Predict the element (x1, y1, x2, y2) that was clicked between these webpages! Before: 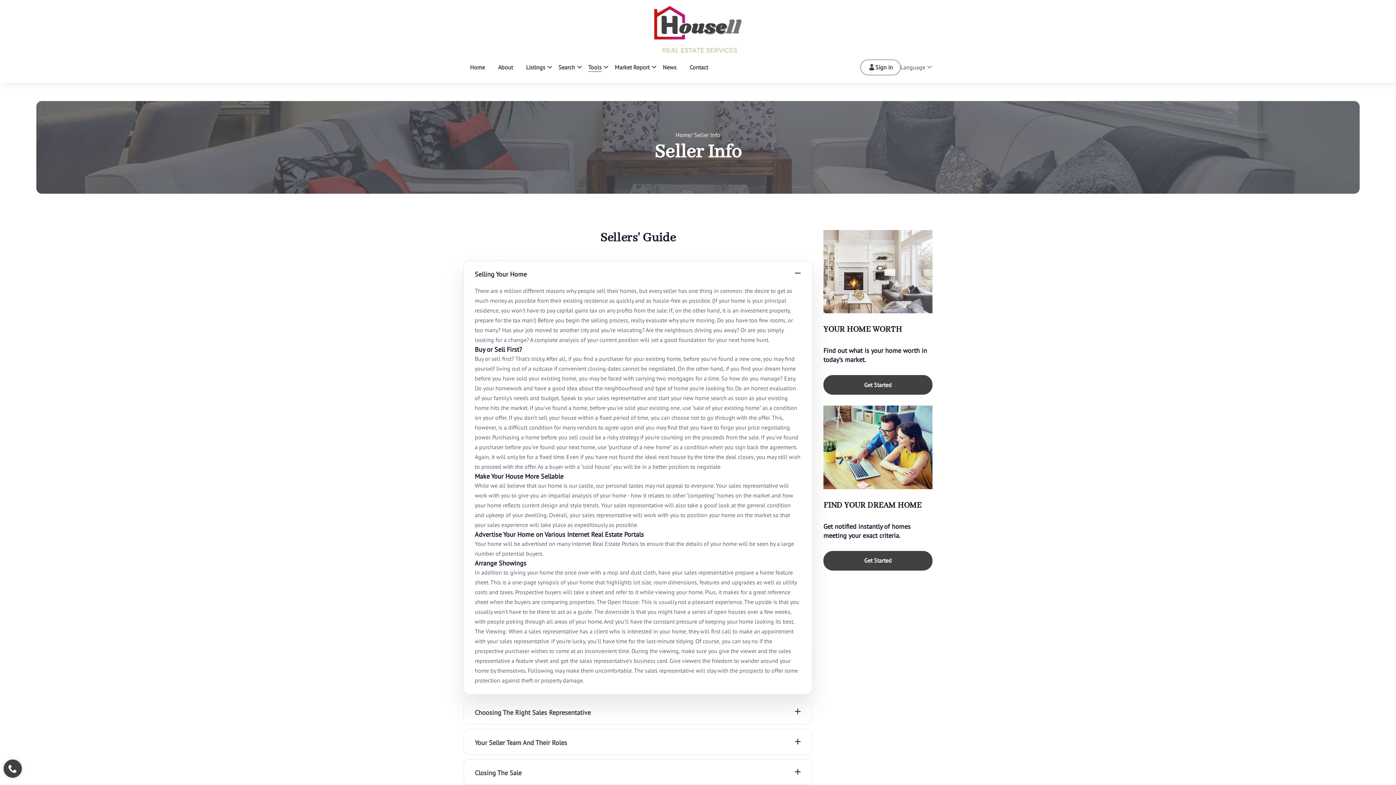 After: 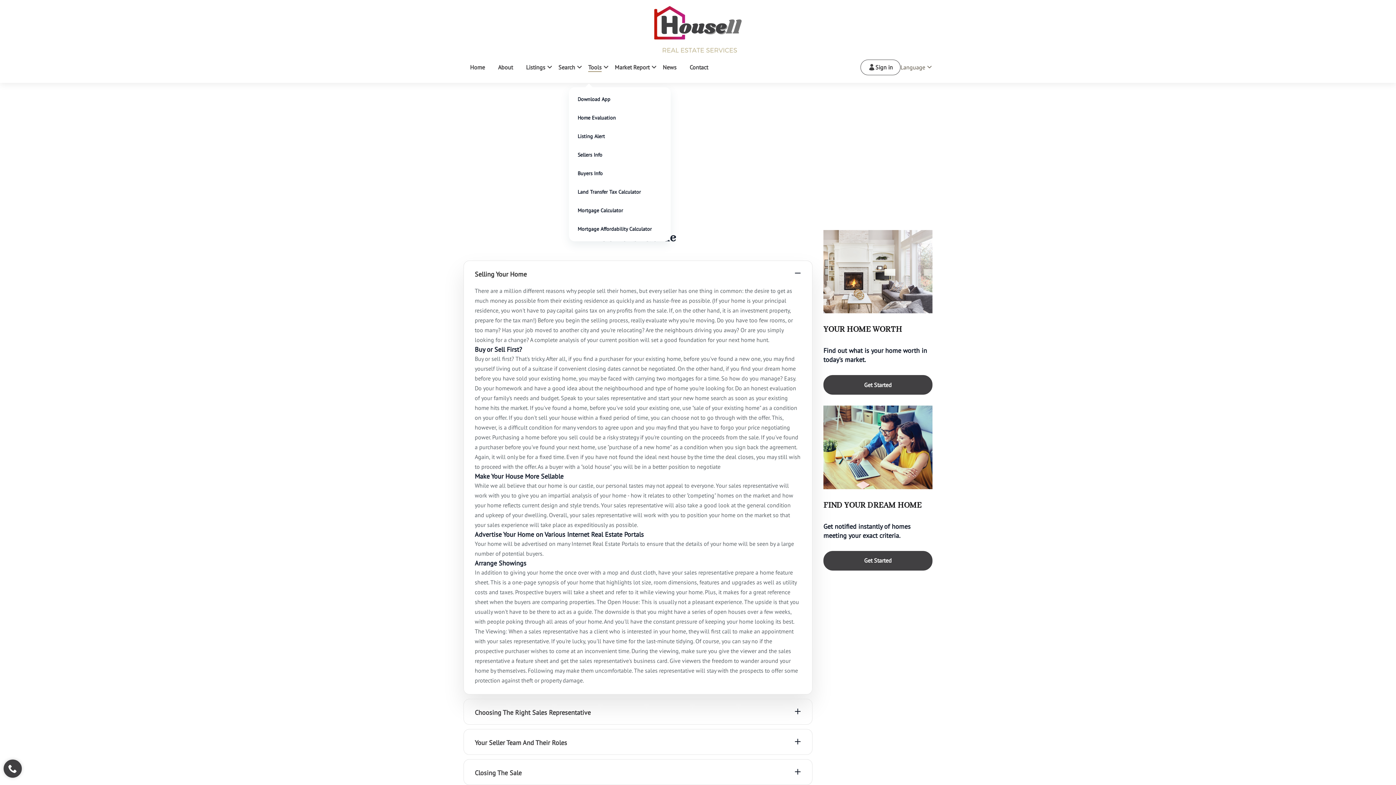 Action: label: Tools bbox: (588, 53, 601, 81)